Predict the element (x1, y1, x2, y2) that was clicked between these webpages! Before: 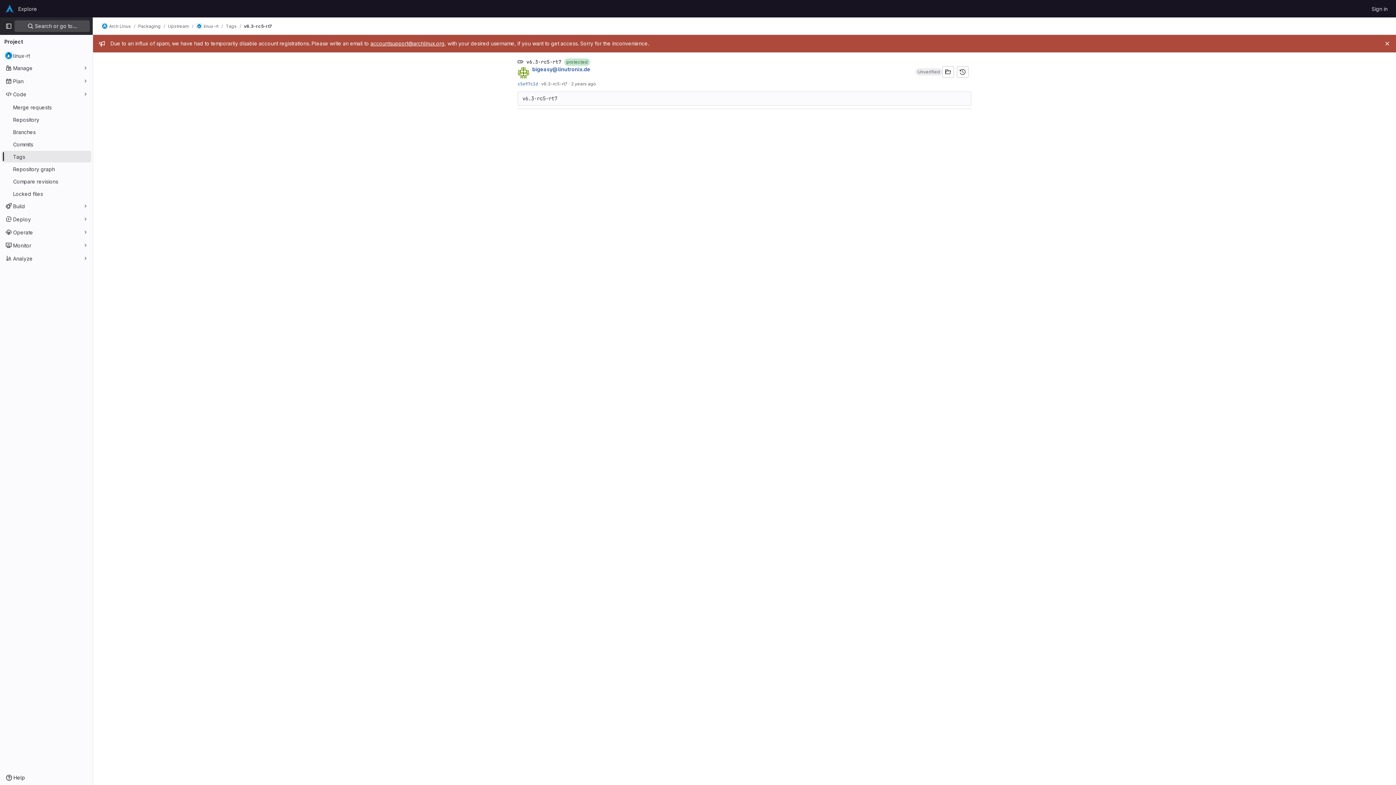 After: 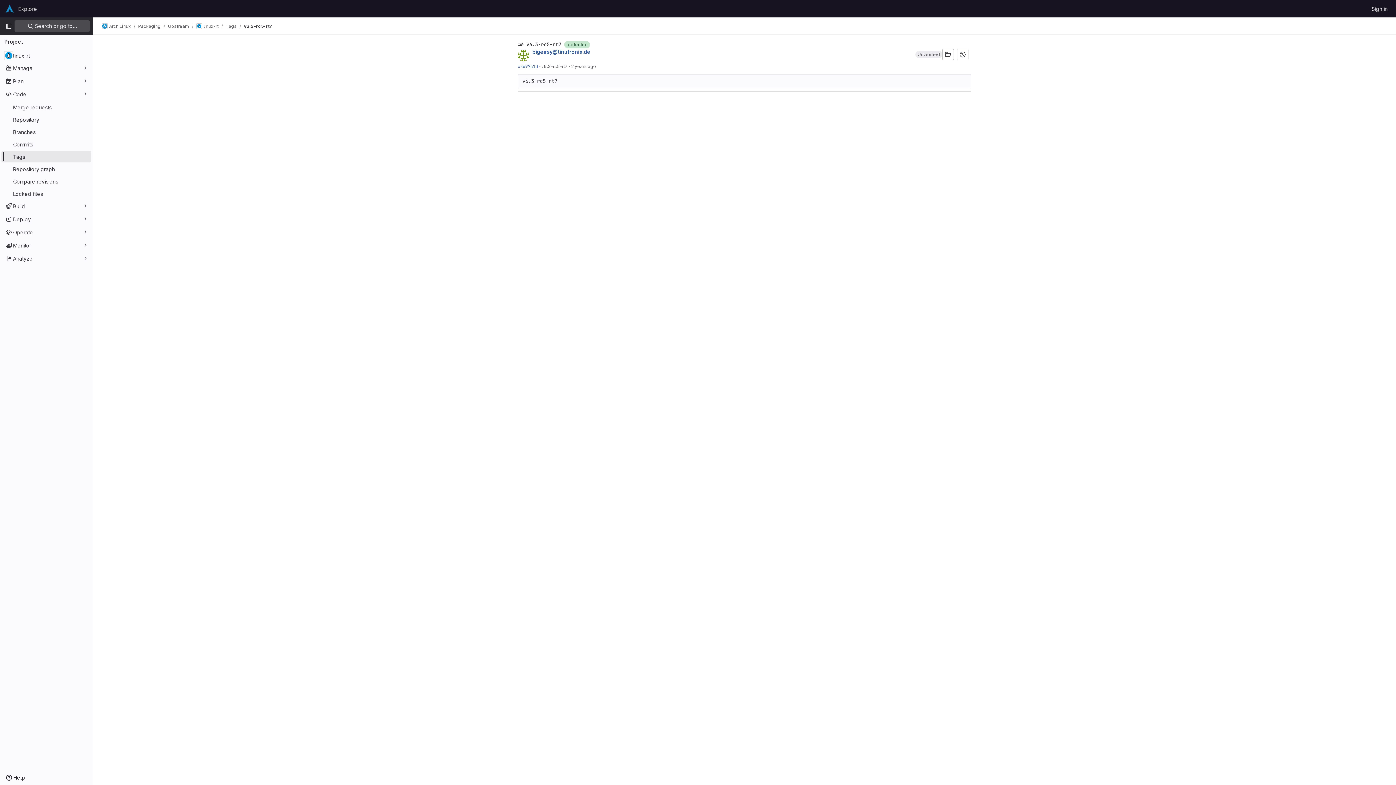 Action: label: Close bbox: (1383, 39, 1392, 48)